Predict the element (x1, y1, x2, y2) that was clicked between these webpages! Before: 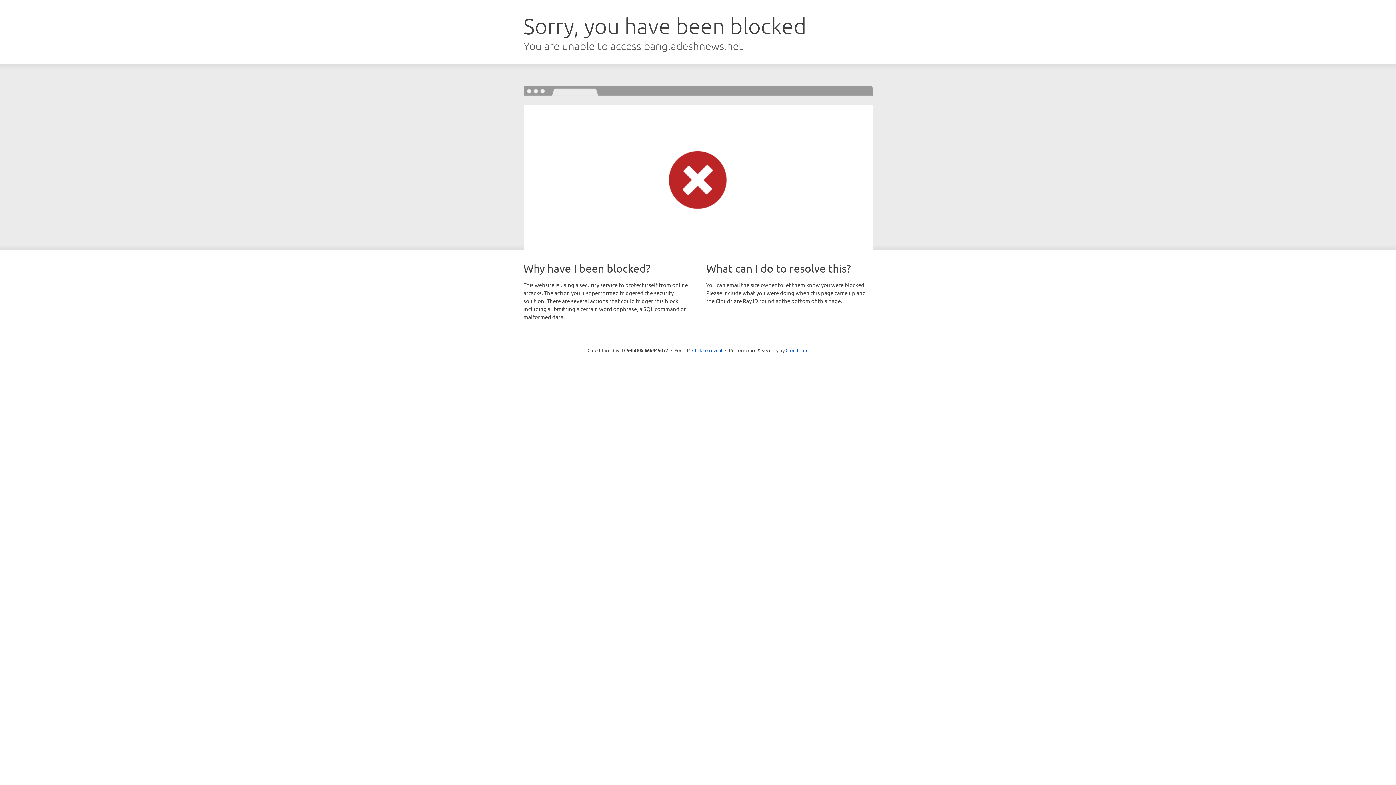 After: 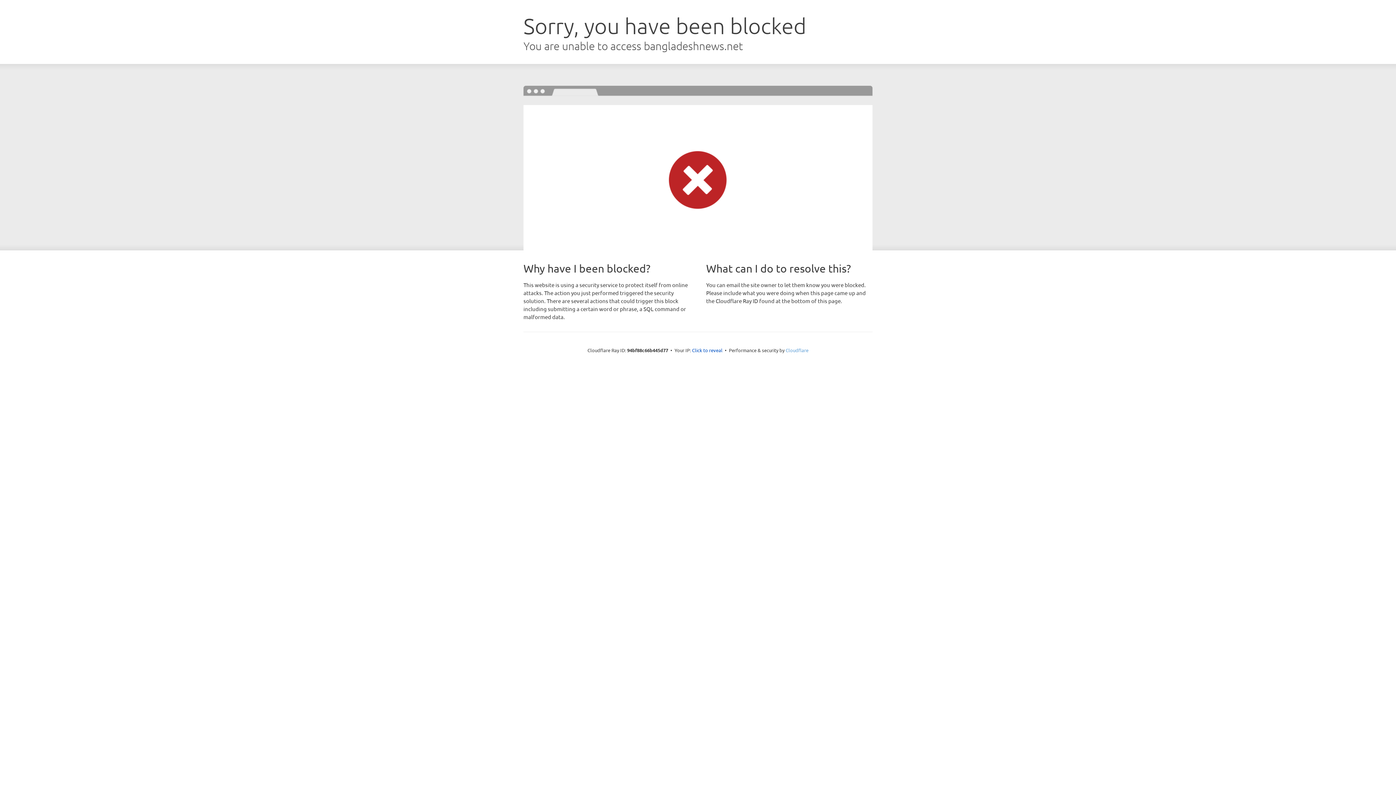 Action: label: Cloudflare bbox: (785, 347, 808, 353)